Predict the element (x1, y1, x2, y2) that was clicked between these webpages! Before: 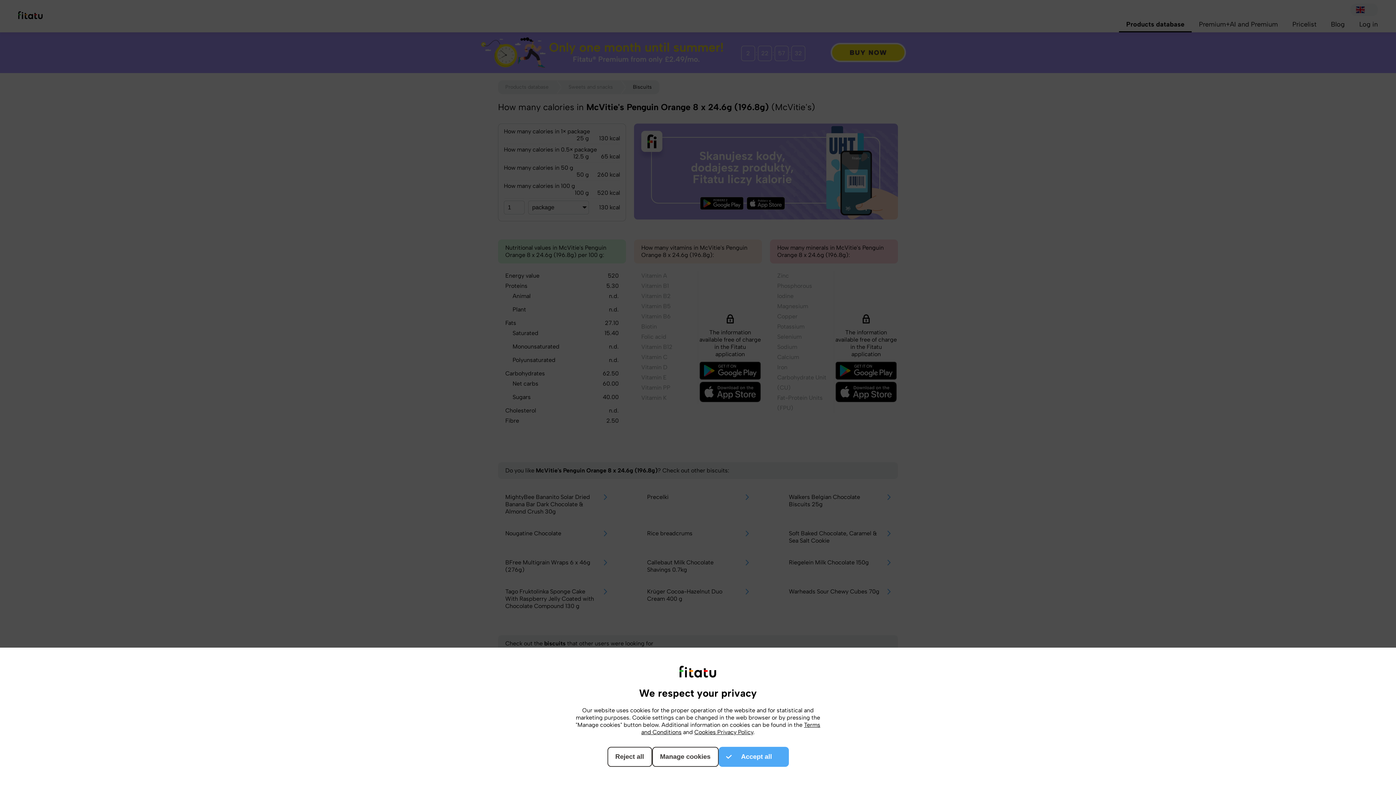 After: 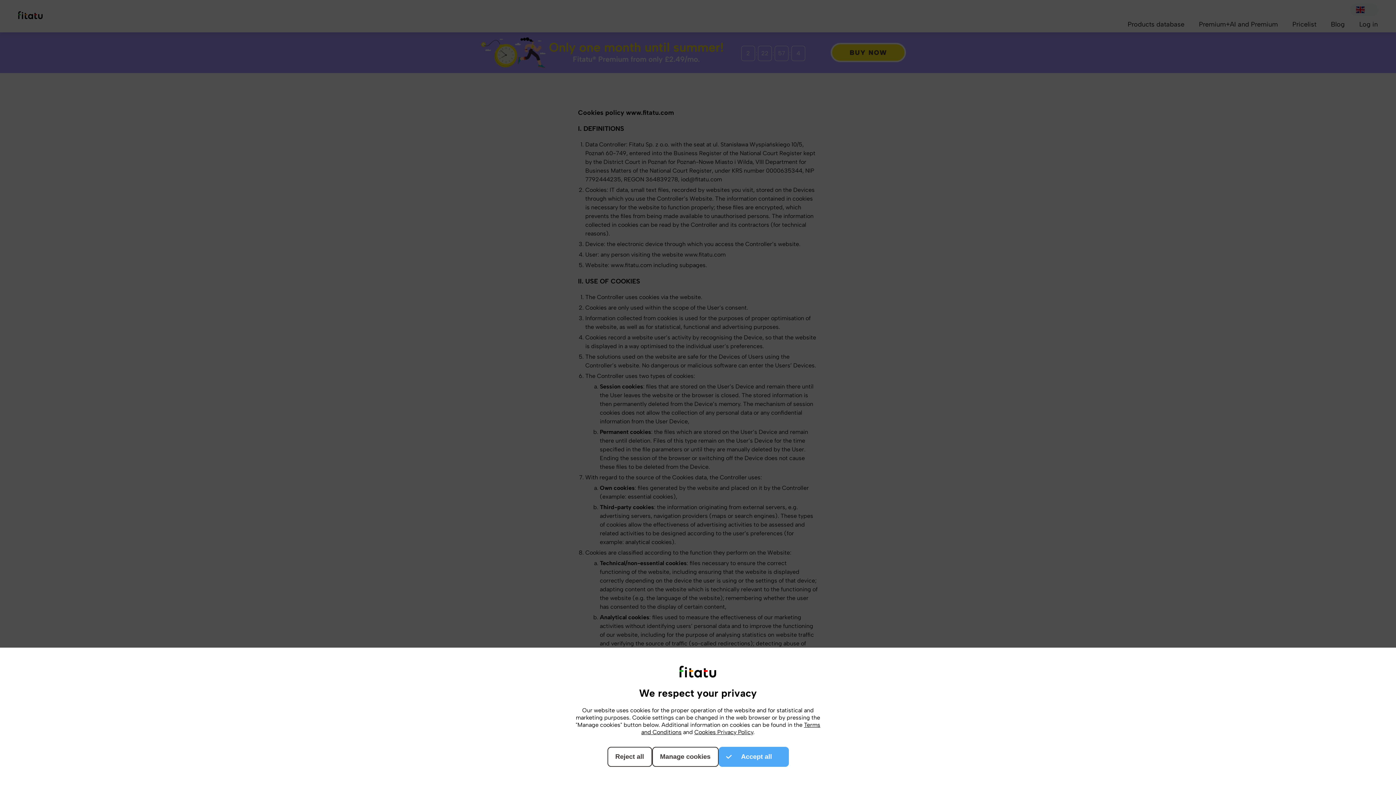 Action: bbox: (694, 729, 753, 736) label: Cookies Privacy Policy